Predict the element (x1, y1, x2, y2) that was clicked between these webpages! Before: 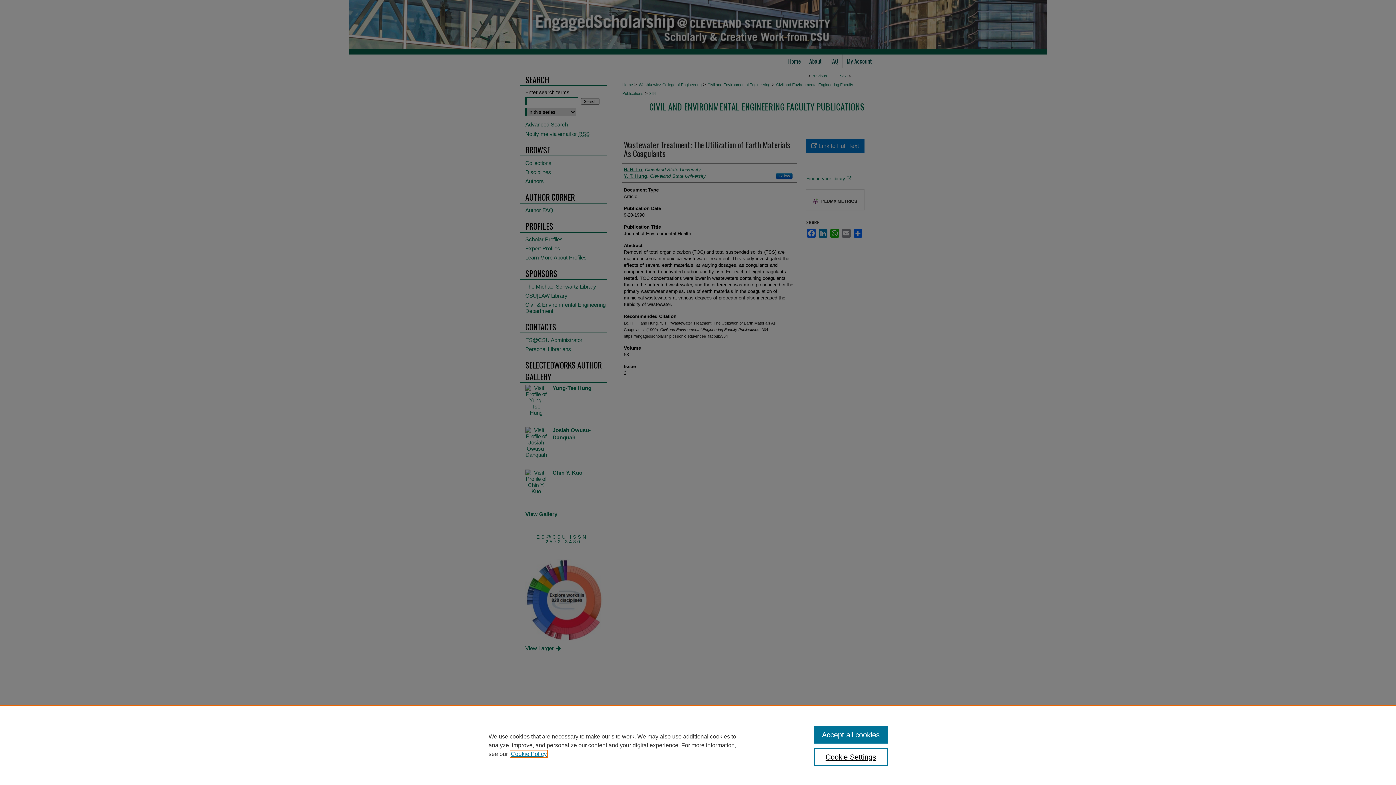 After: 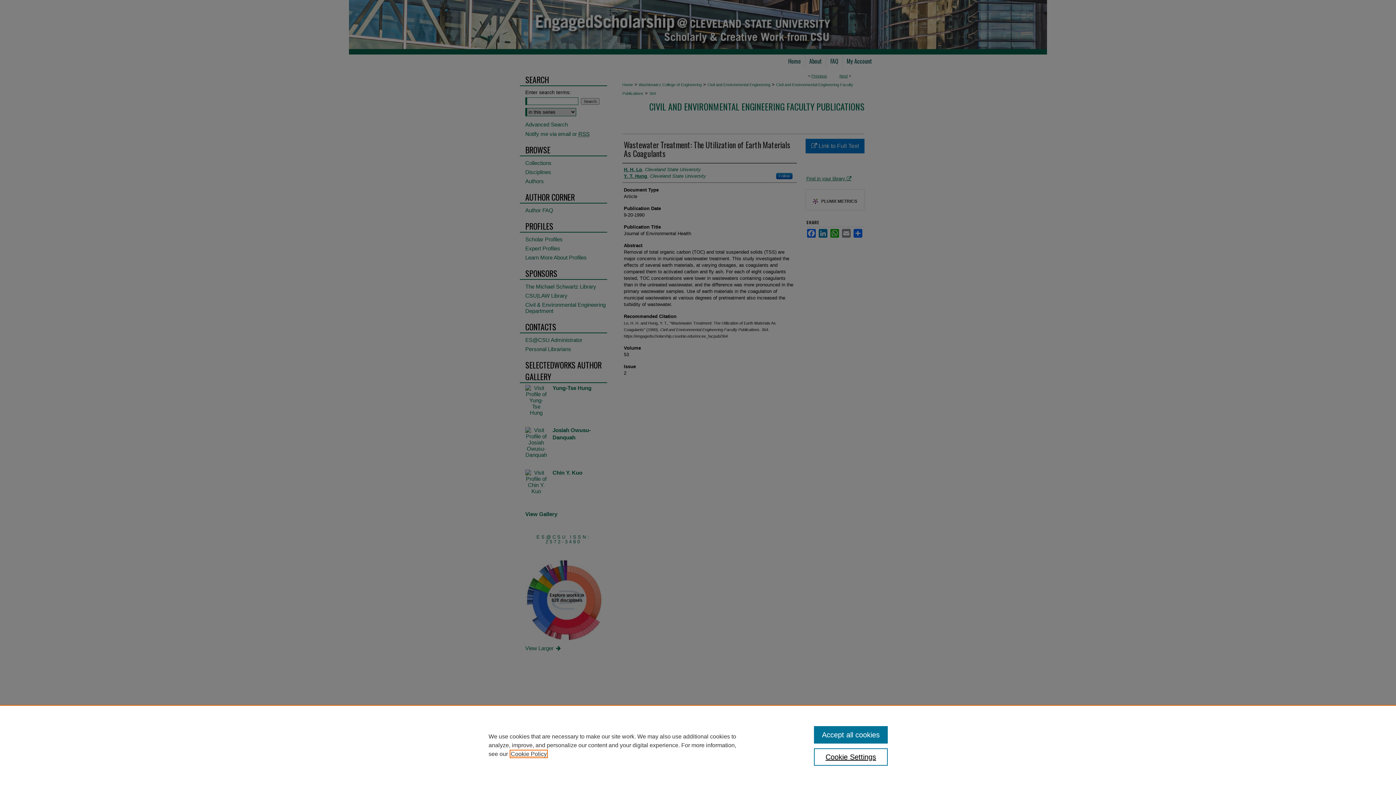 Action: bbox: (510, 751, 546, 757) label: , opens in a new tab